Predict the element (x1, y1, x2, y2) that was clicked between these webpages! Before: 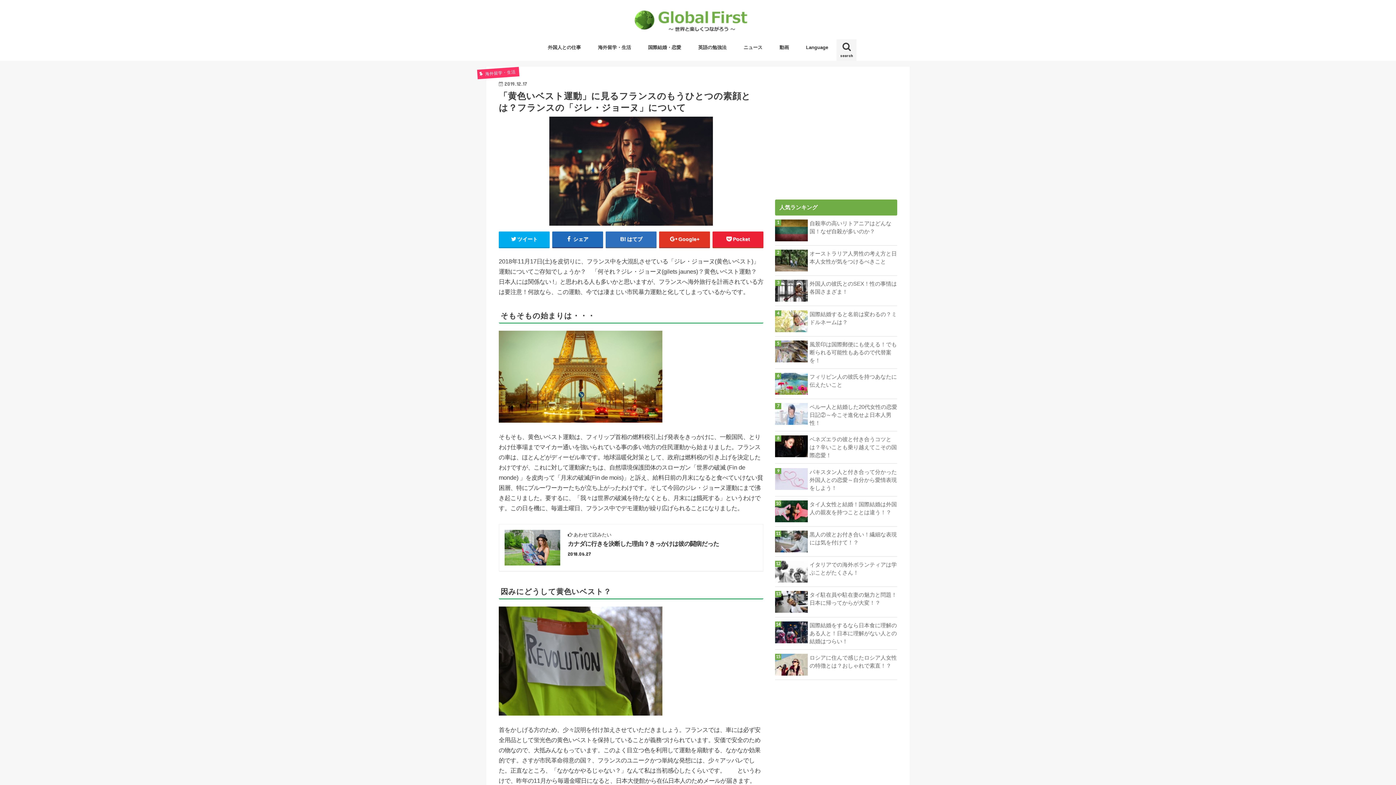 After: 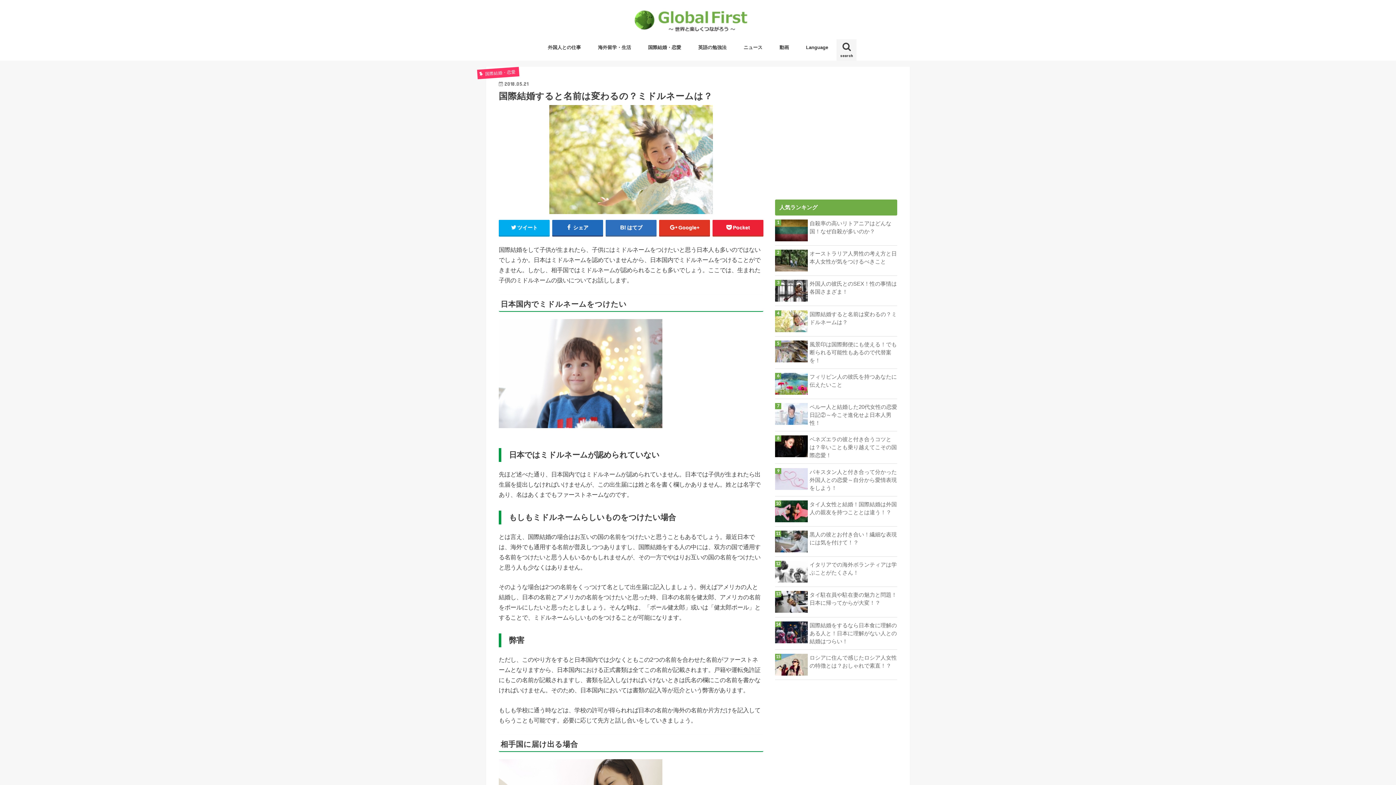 Action: bbox: (775, 310, 897, 326) label: 国際結婚すると名前は変わるの？ミドルネームは？